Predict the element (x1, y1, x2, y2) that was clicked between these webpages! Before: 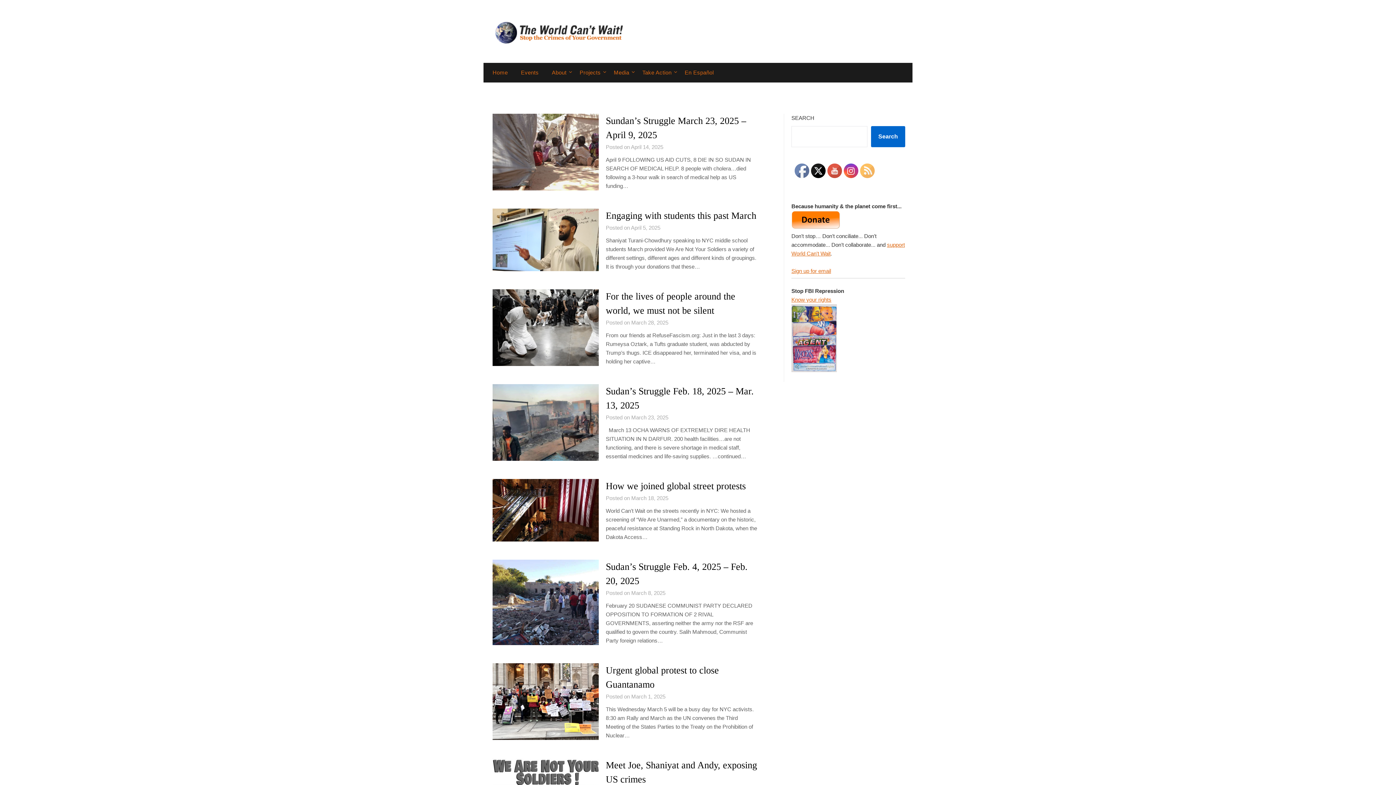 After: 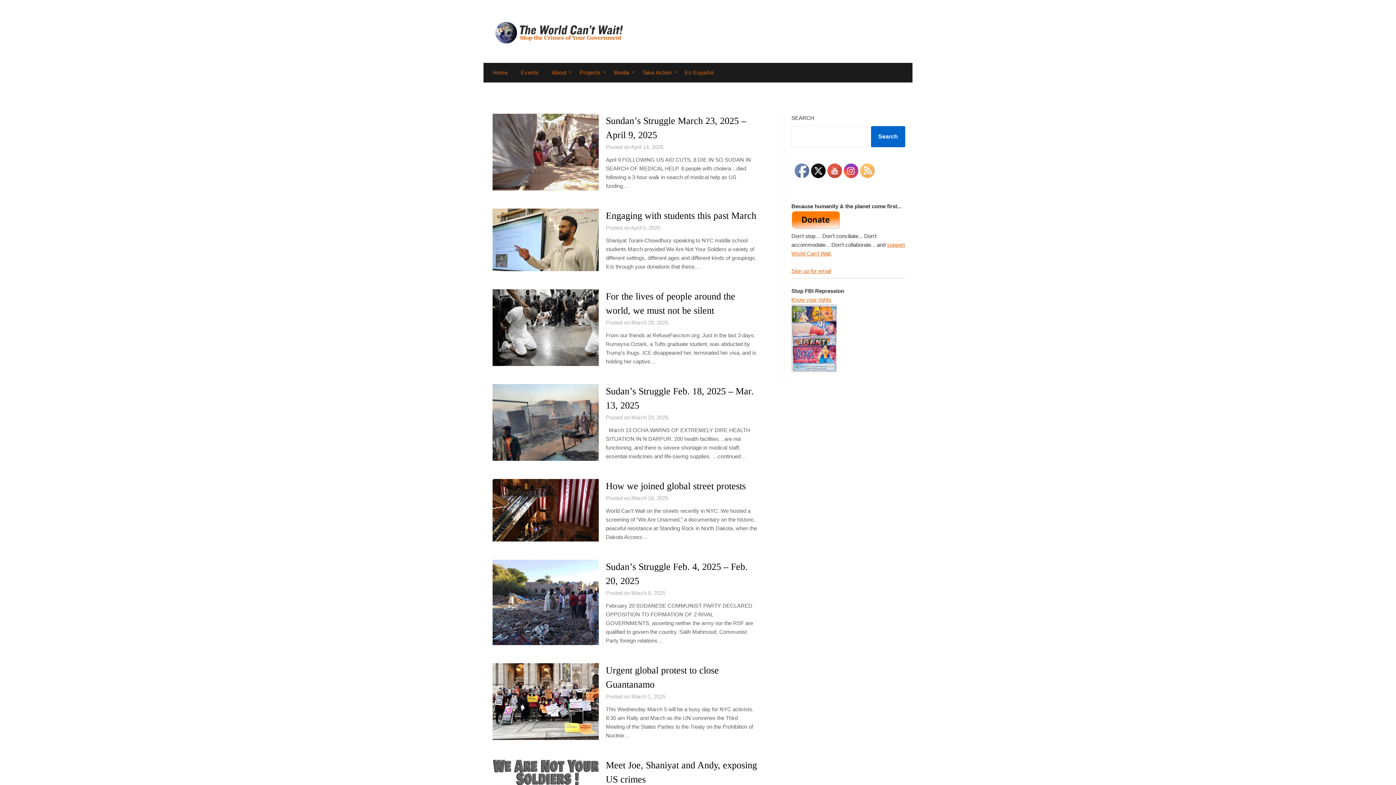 Action: bbox: (794, 163, 809, 178)